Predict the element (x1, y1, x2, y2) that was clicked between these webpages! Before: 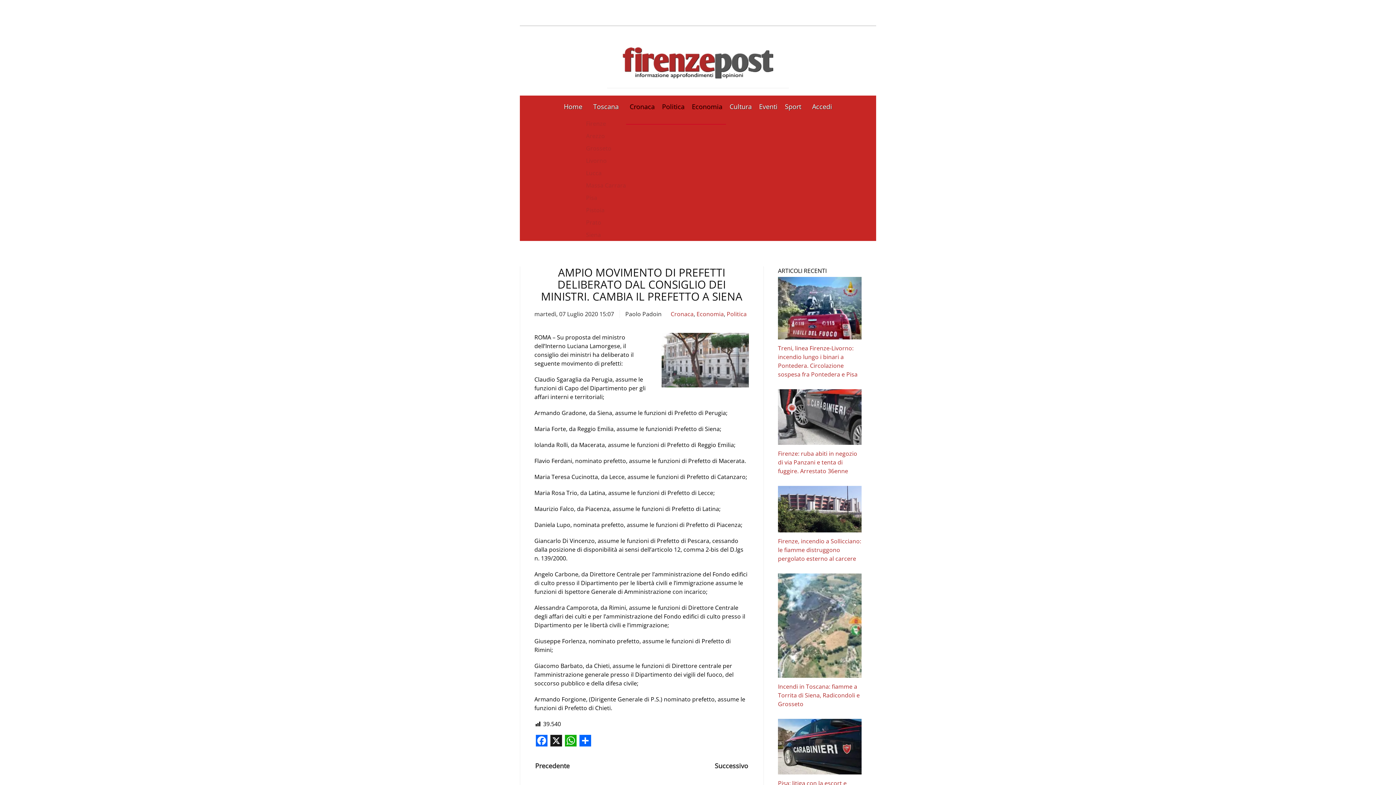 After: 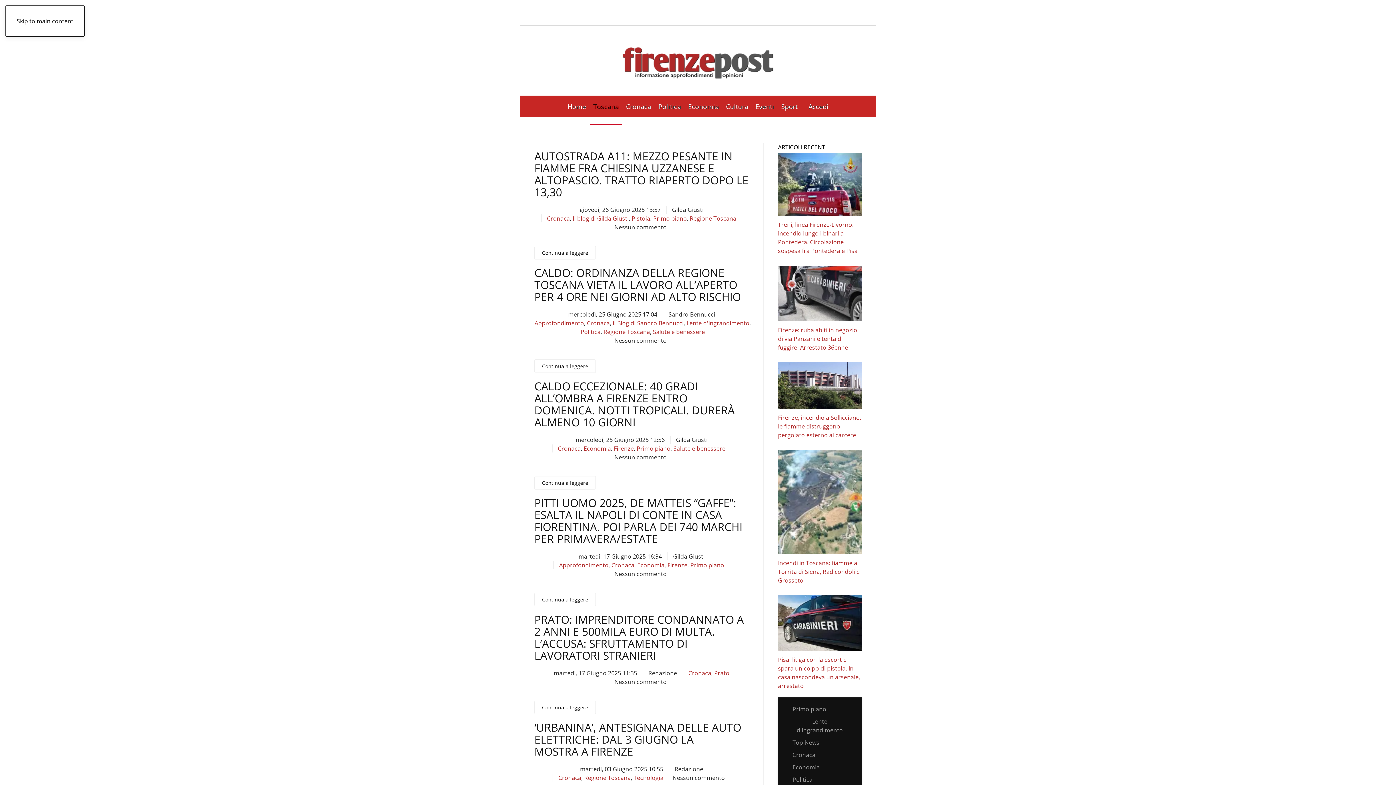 Action: bbox: (586, 95, 626, 117) label: Toscana